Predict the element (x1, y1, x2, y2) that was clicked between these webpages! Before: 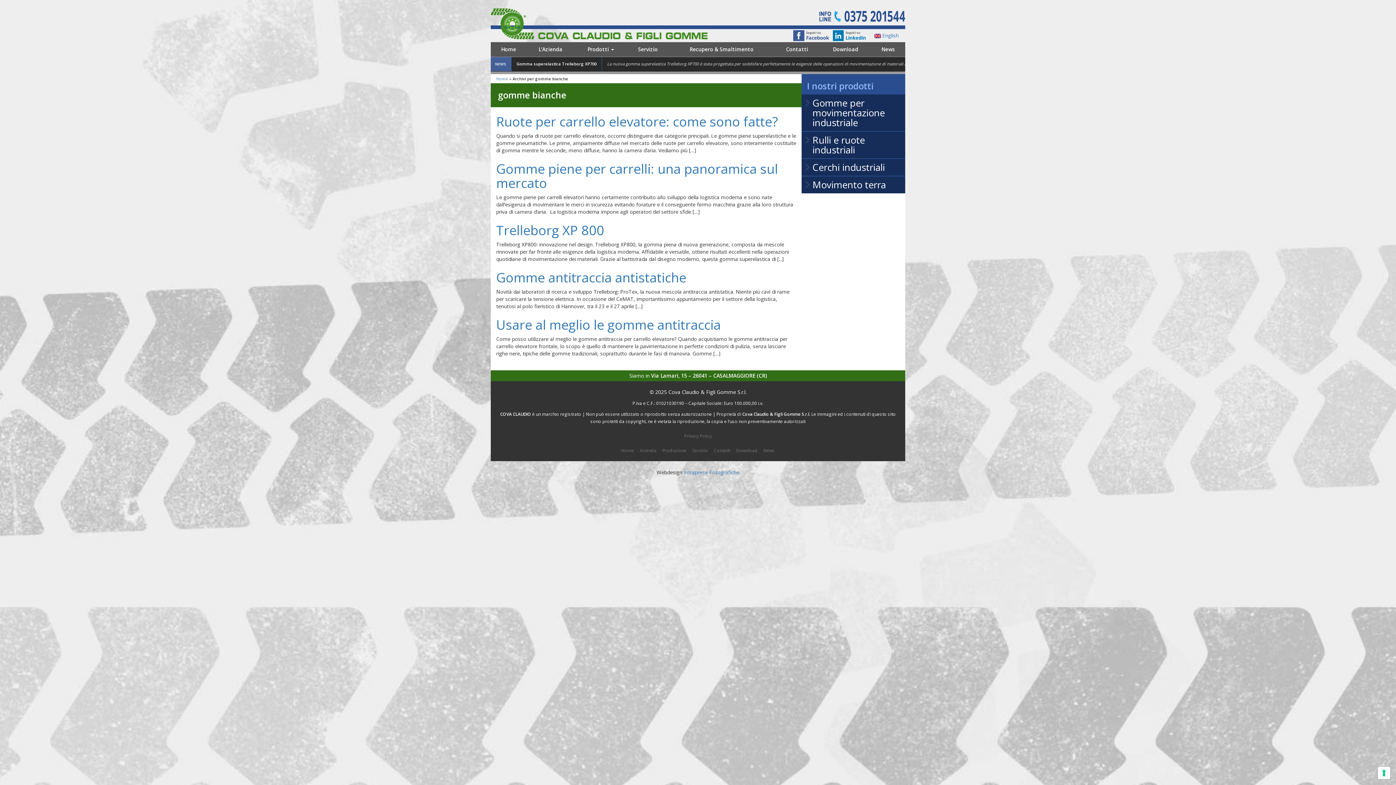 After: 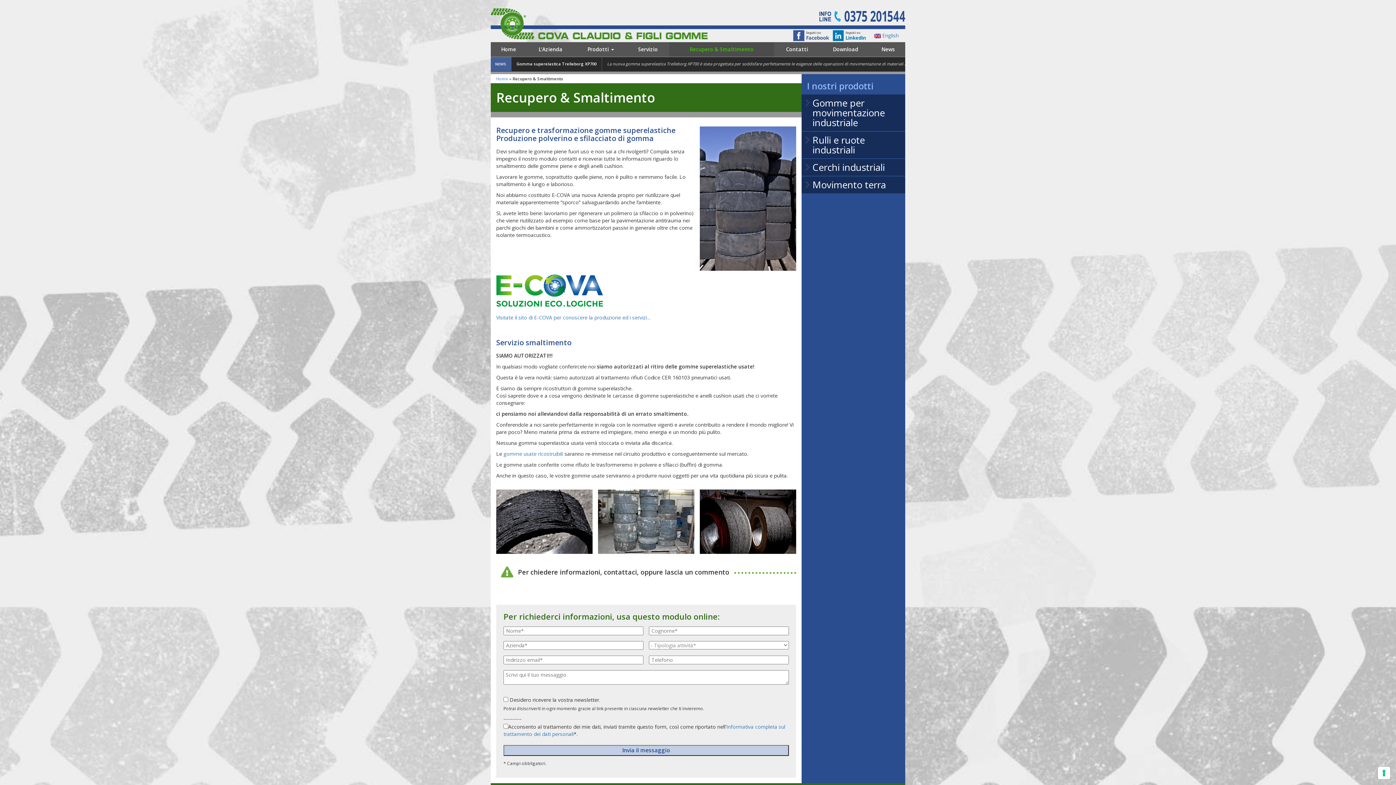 Action: bbox: (669, 42, 774, 56) label: Recupero & Smaltimento